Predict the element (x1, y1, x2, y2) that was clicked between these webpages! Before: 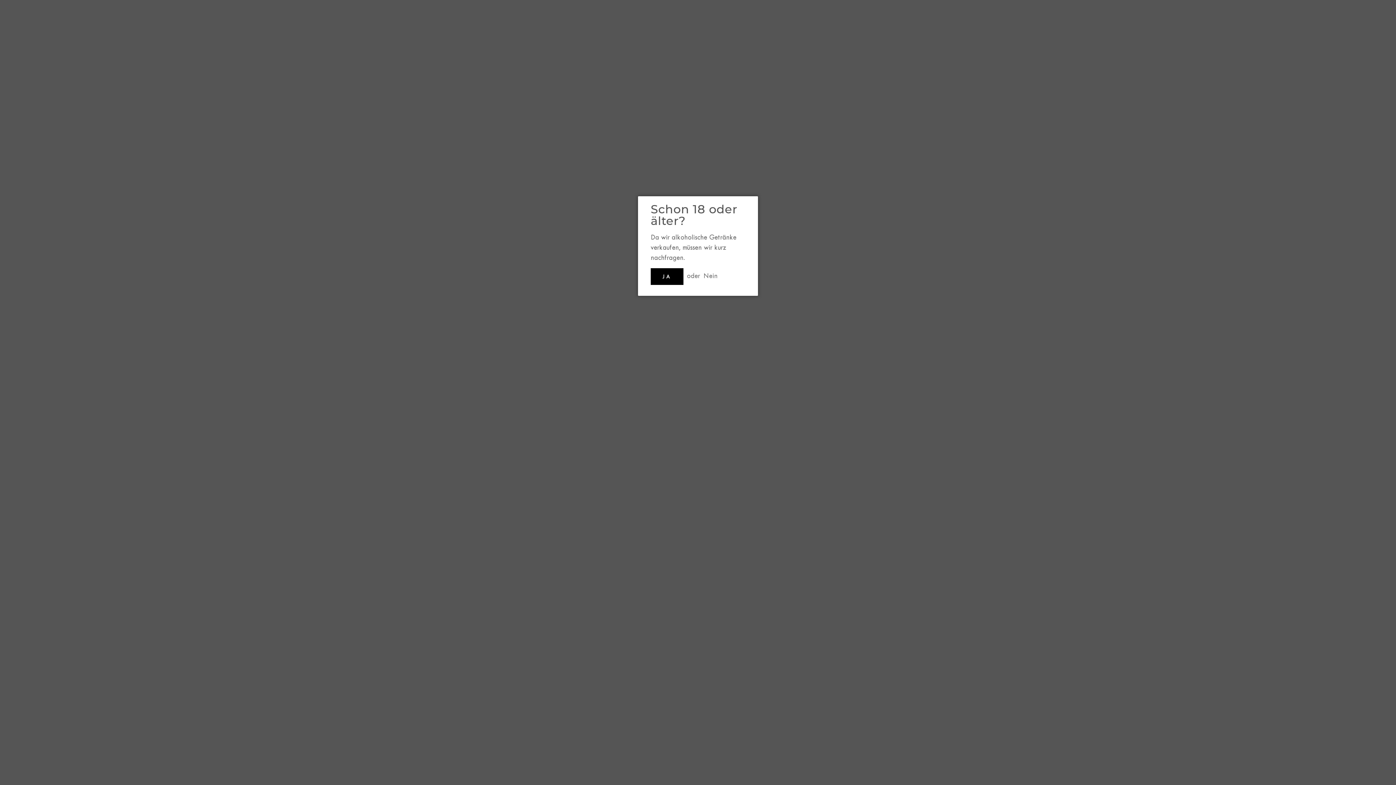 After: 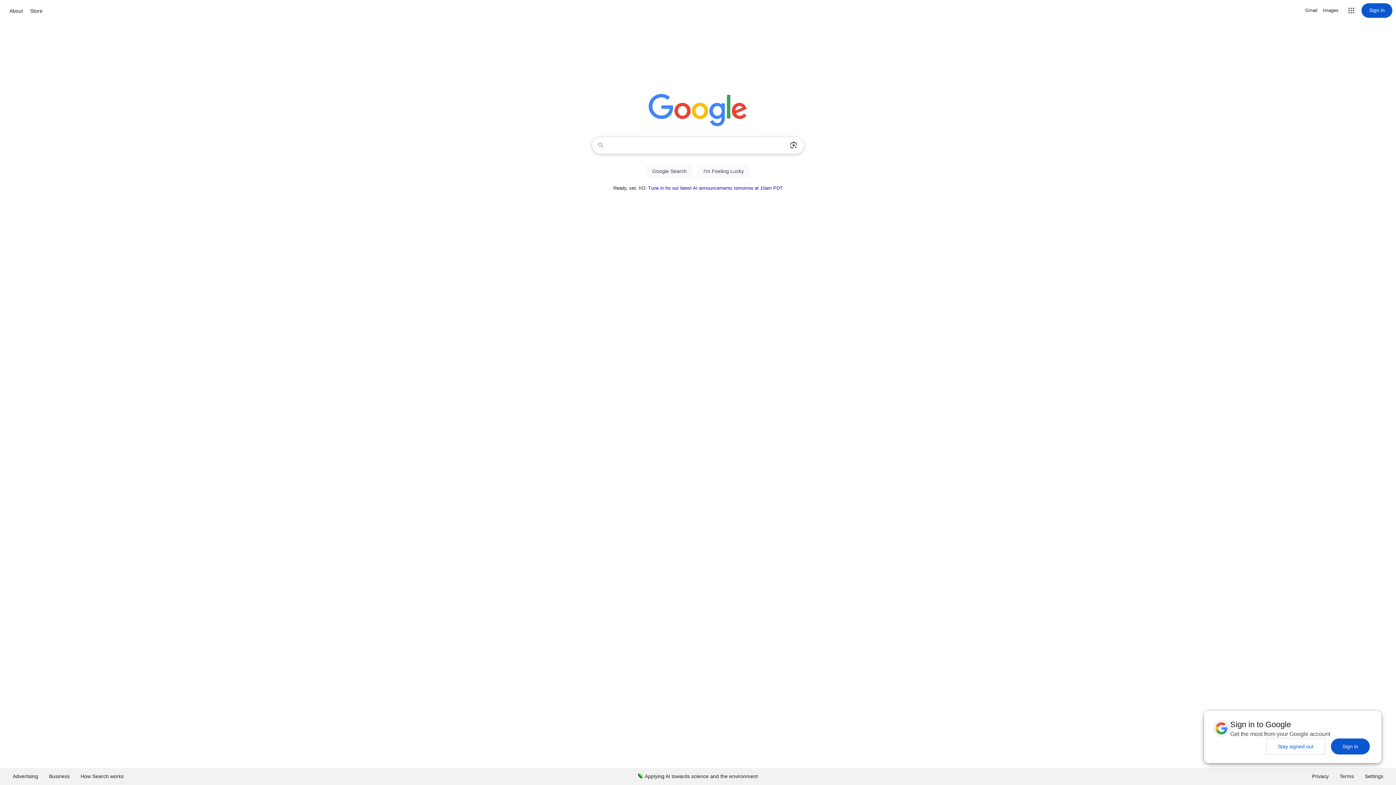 Action: bbox: (703, 272, 717, 280) label: Nein